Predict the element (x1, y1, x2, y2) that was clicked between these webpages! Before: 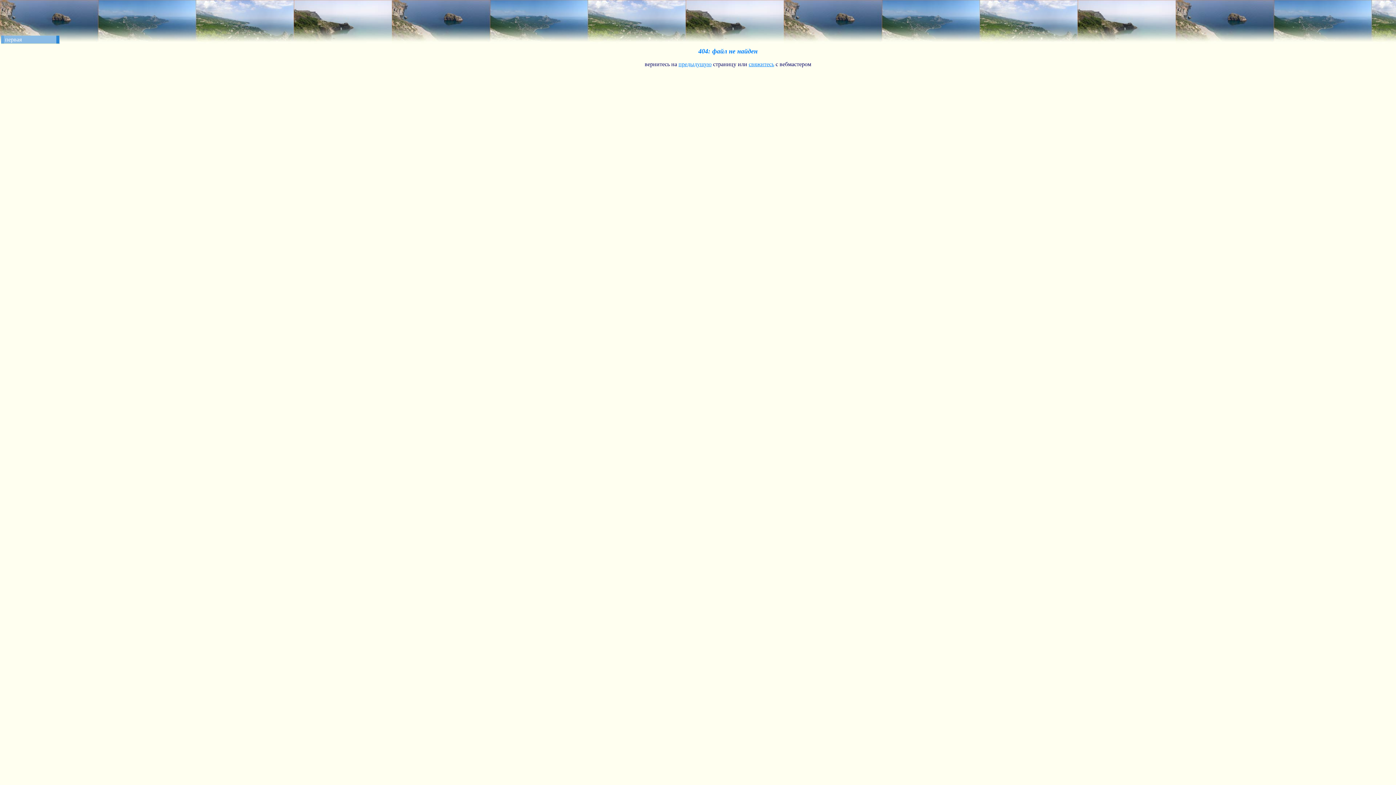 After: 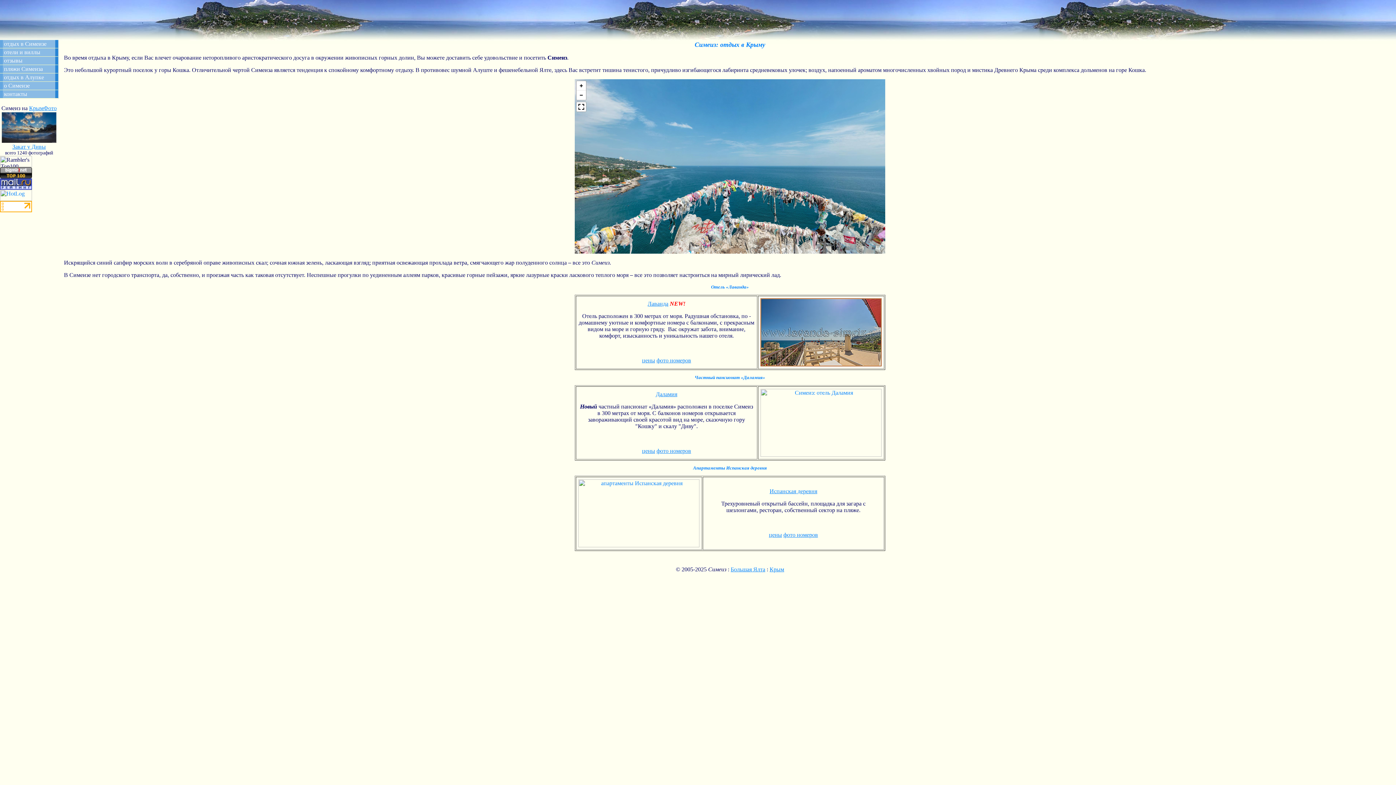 Action: label: первая bbox: (1, 35, 59, 43)